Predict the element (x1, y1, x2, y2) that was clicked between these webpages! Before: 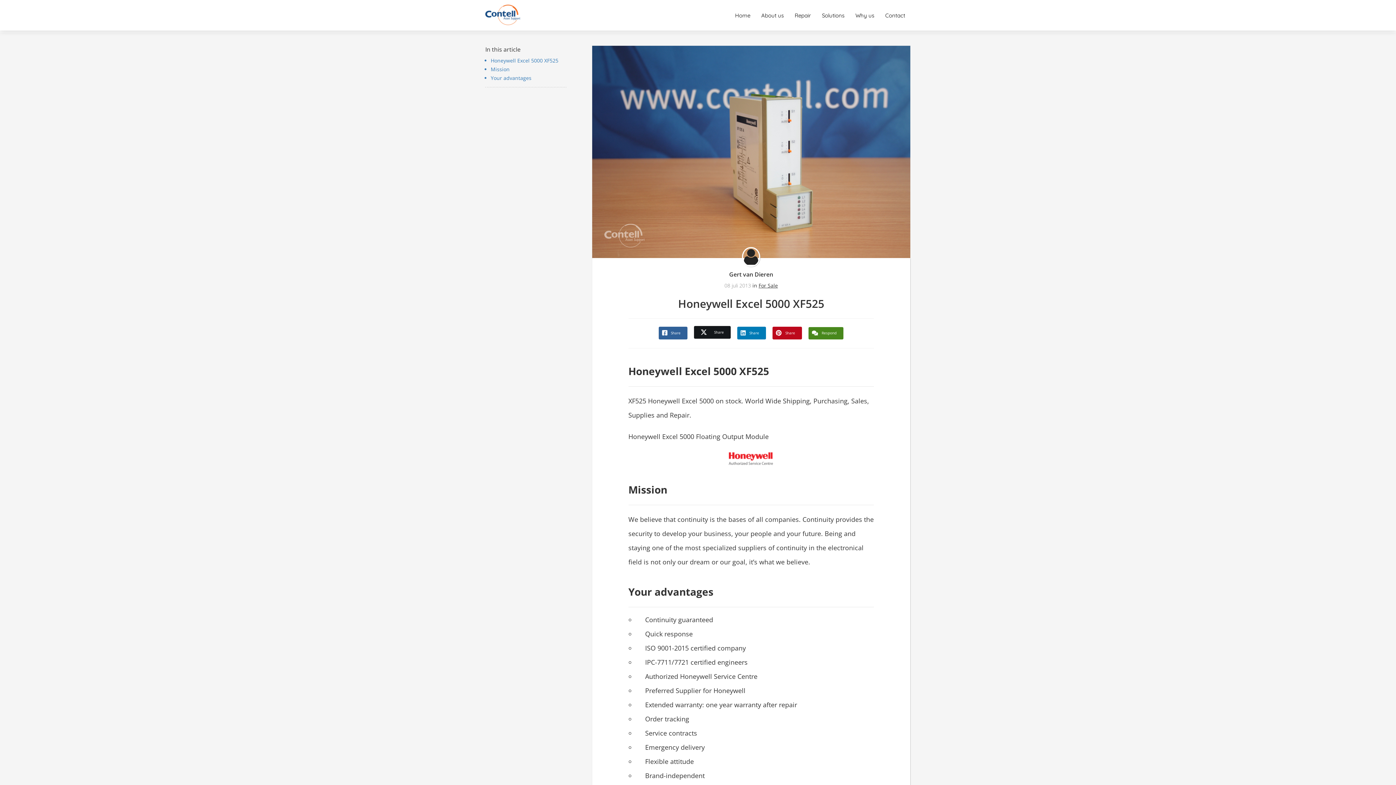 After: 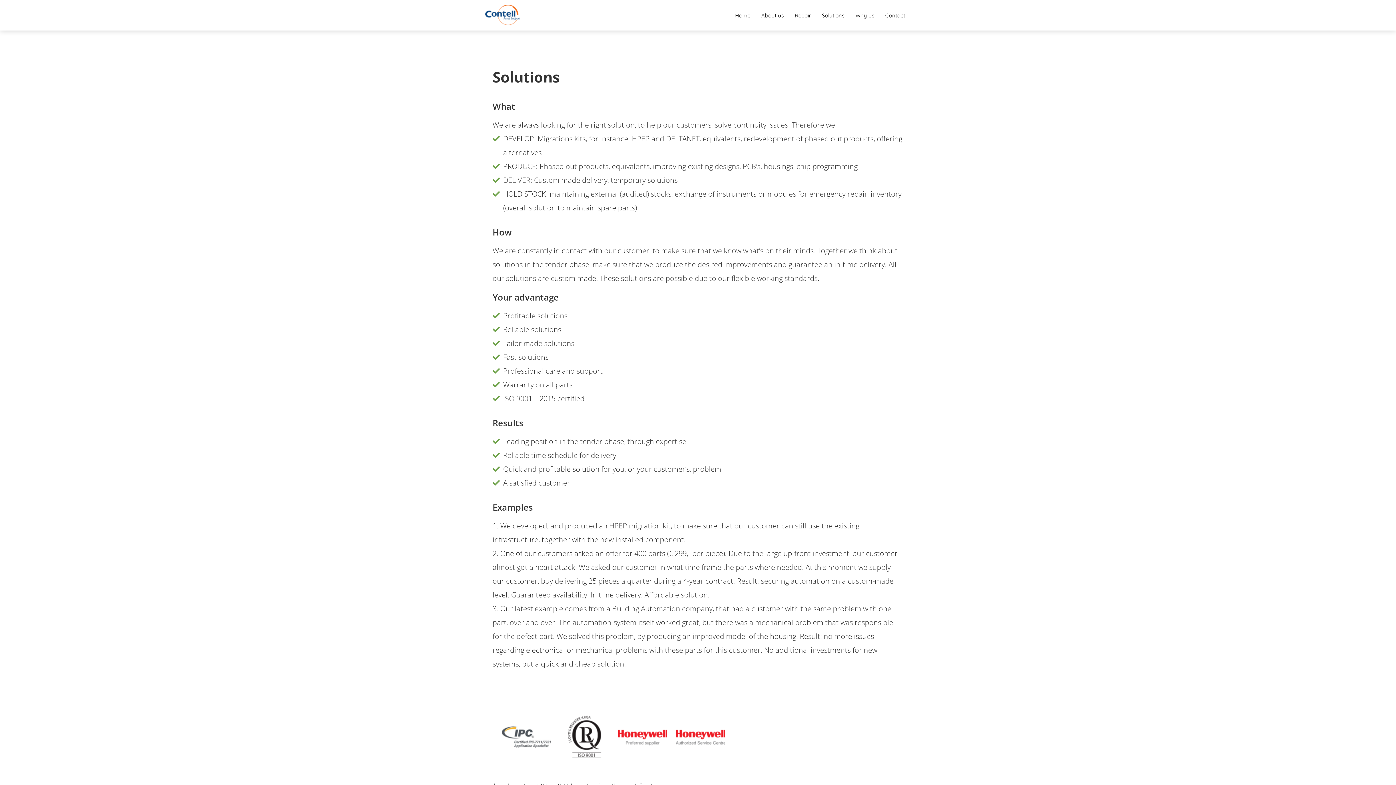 Action: label: Solutions bbox: (816, 11, 850, 18)